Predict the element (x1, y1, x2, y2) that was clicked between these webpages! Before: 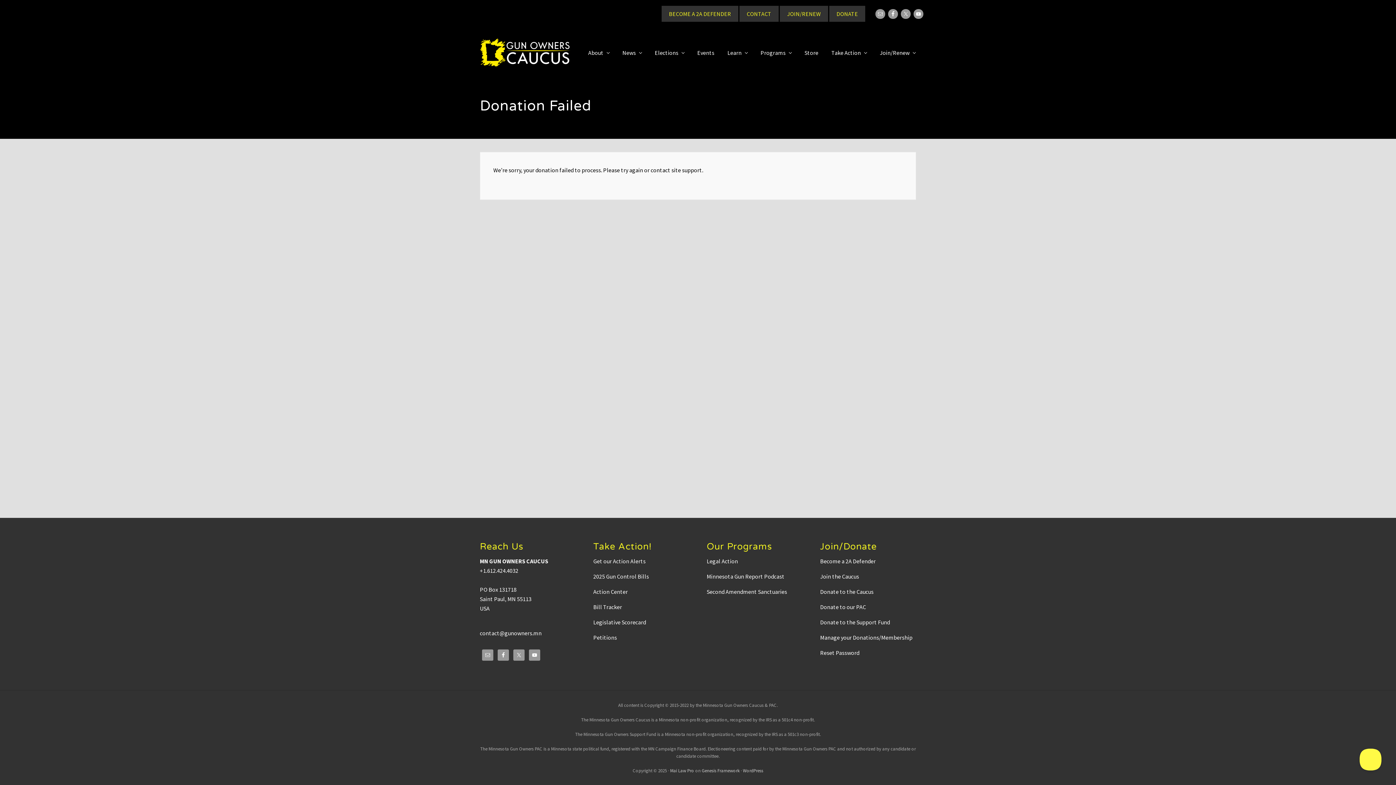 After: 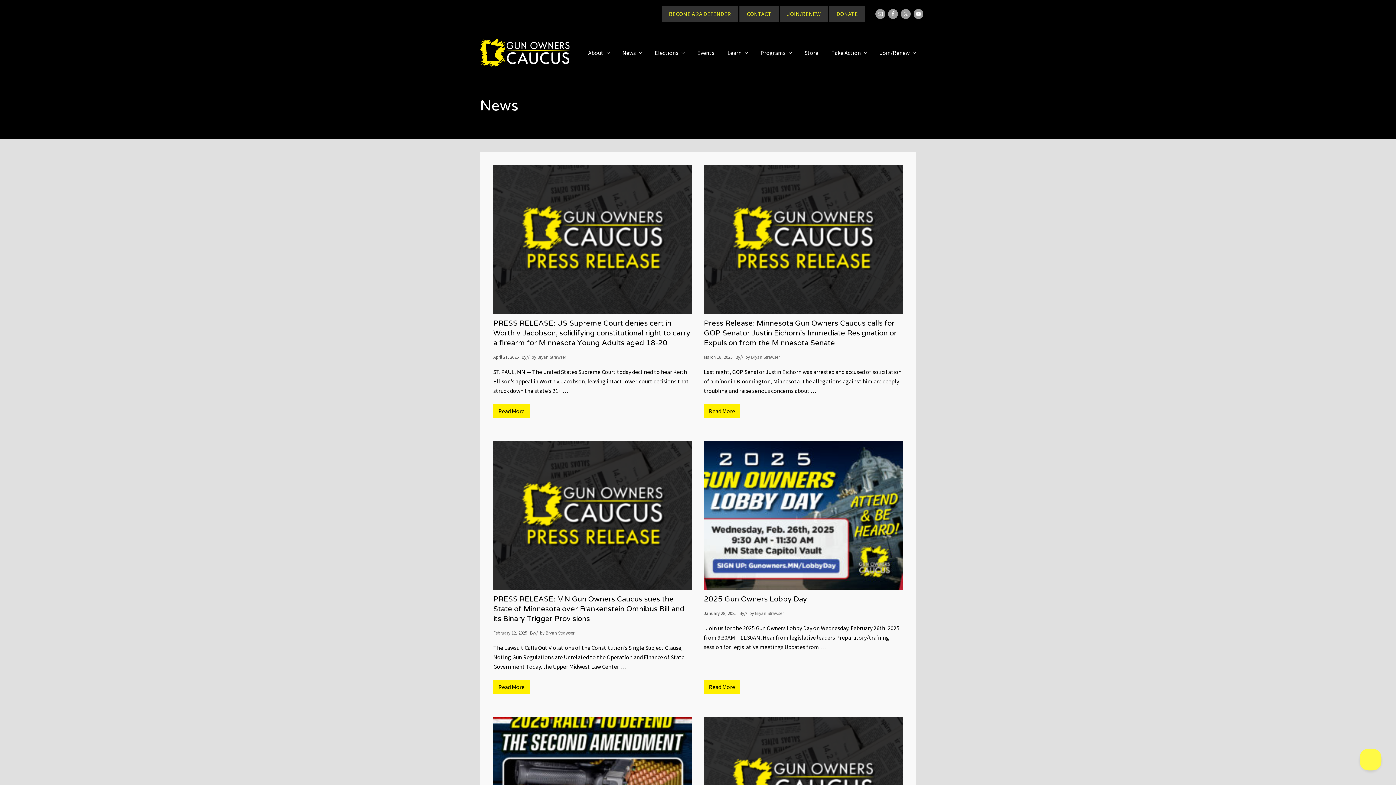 Action: label: News bbox: (616, 49, 647, 56)